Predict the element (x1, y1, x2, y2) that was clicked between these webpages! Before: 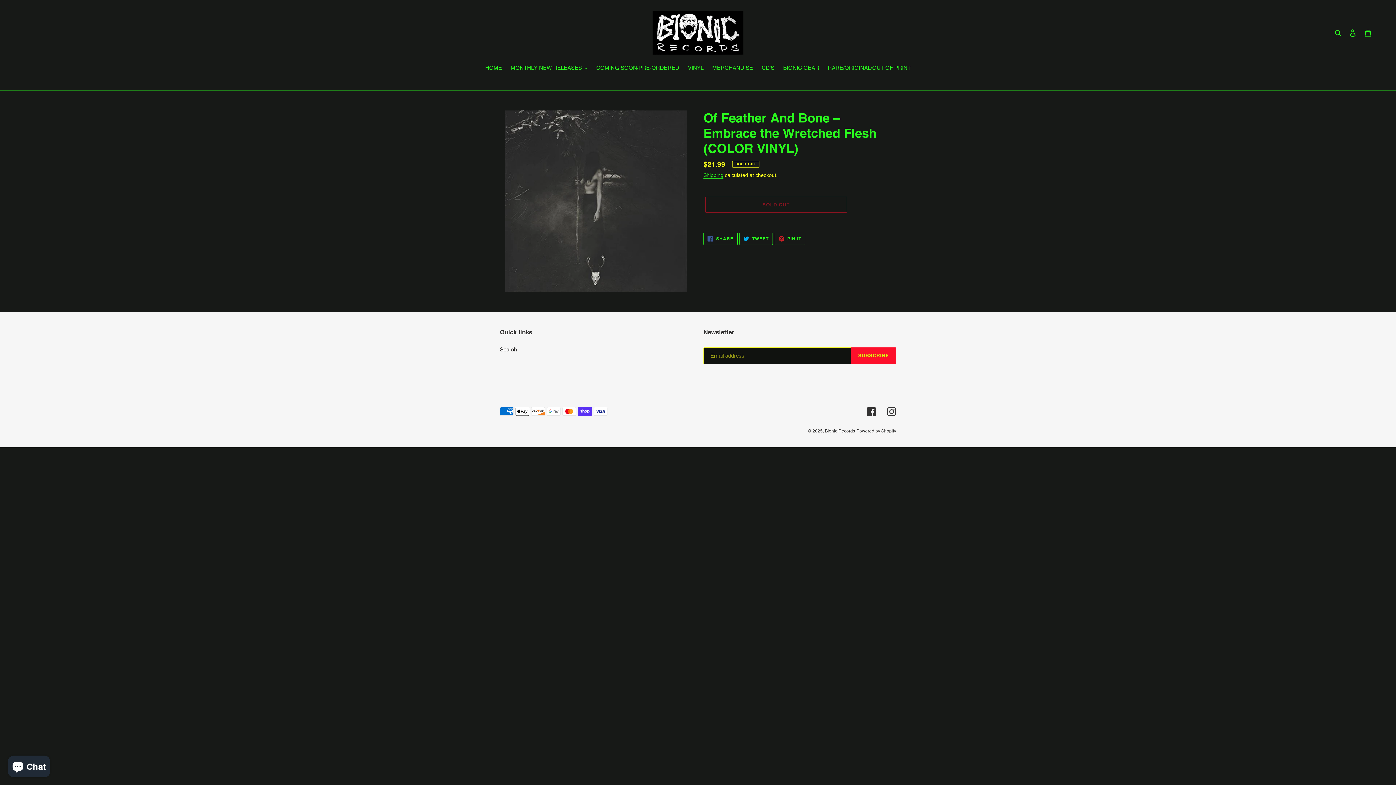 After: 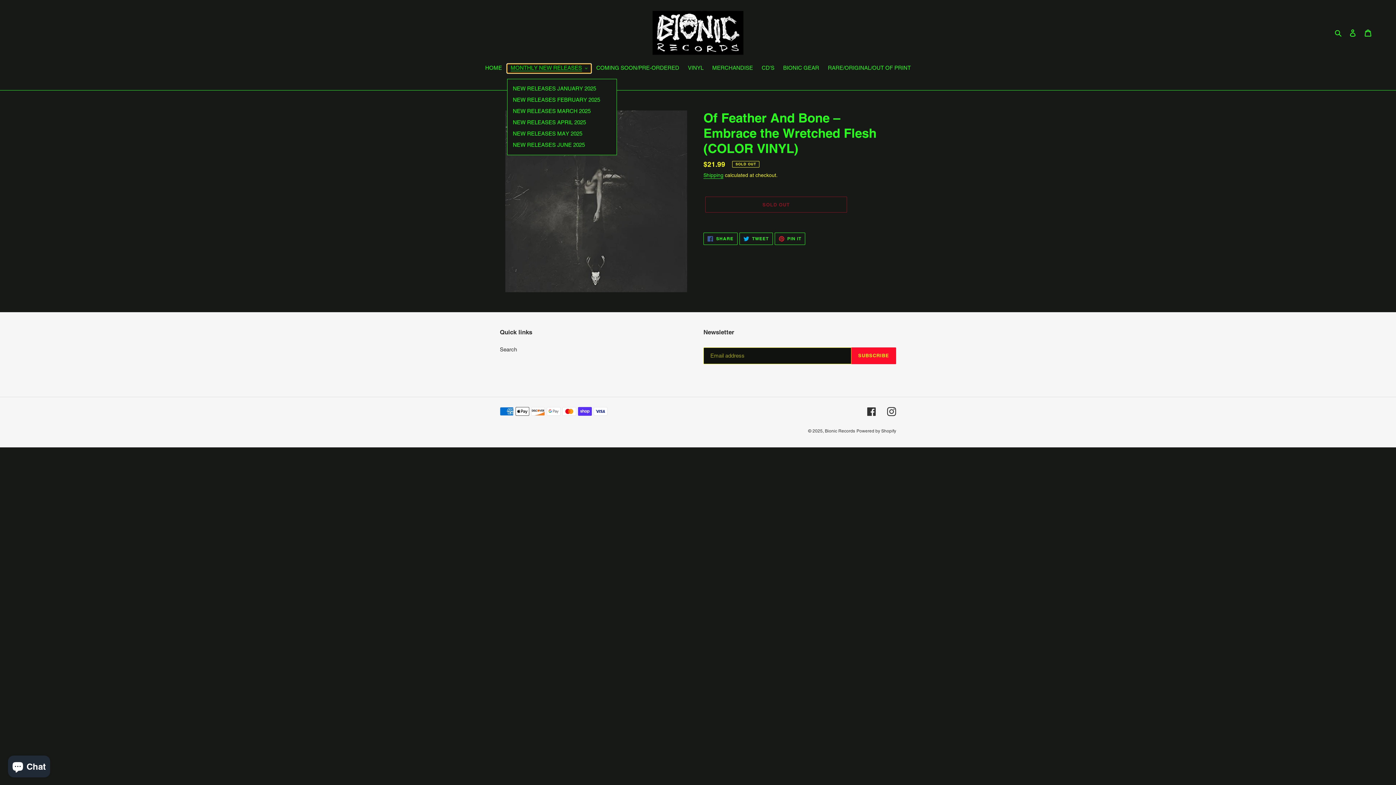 Action: label: MONTHLY NEW RELEASES bbox: (507, 64, 591, 73)